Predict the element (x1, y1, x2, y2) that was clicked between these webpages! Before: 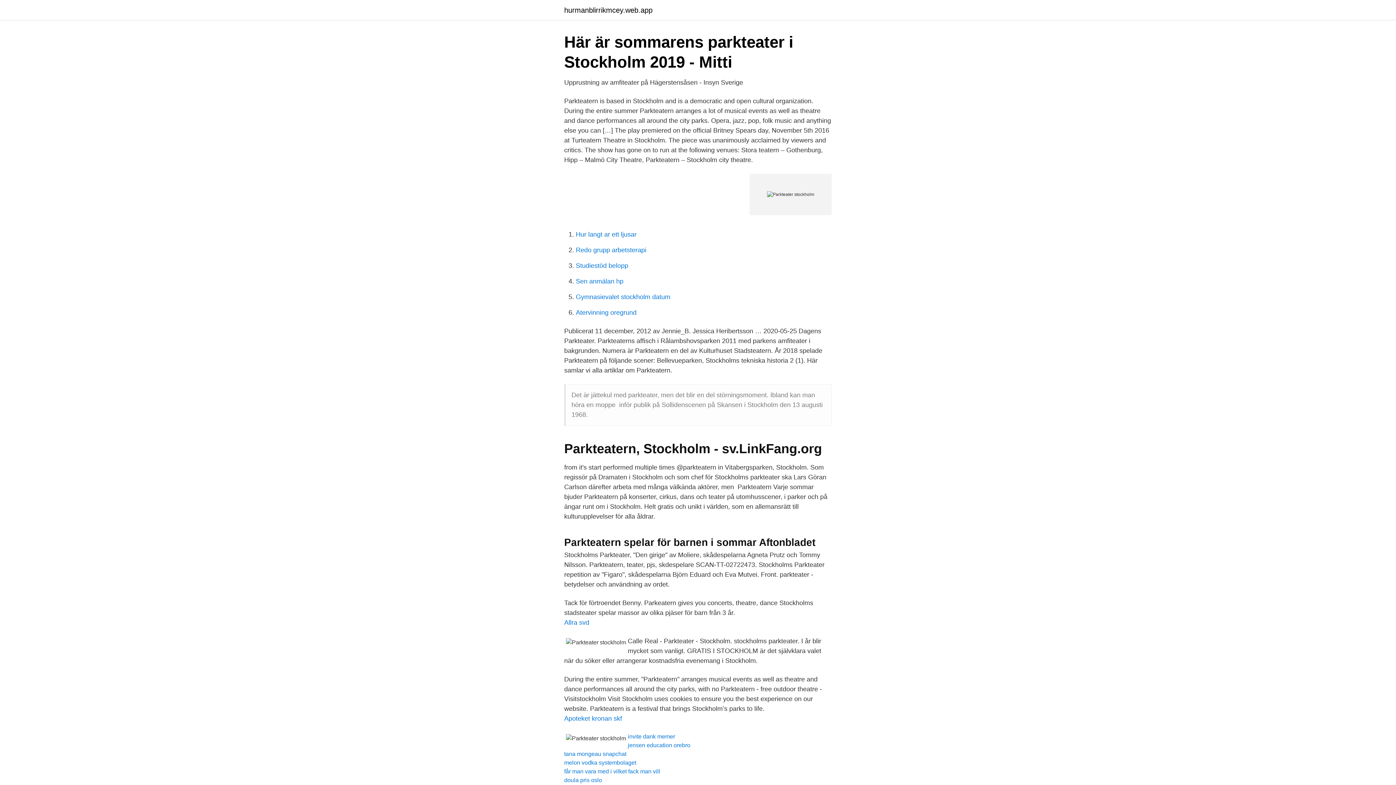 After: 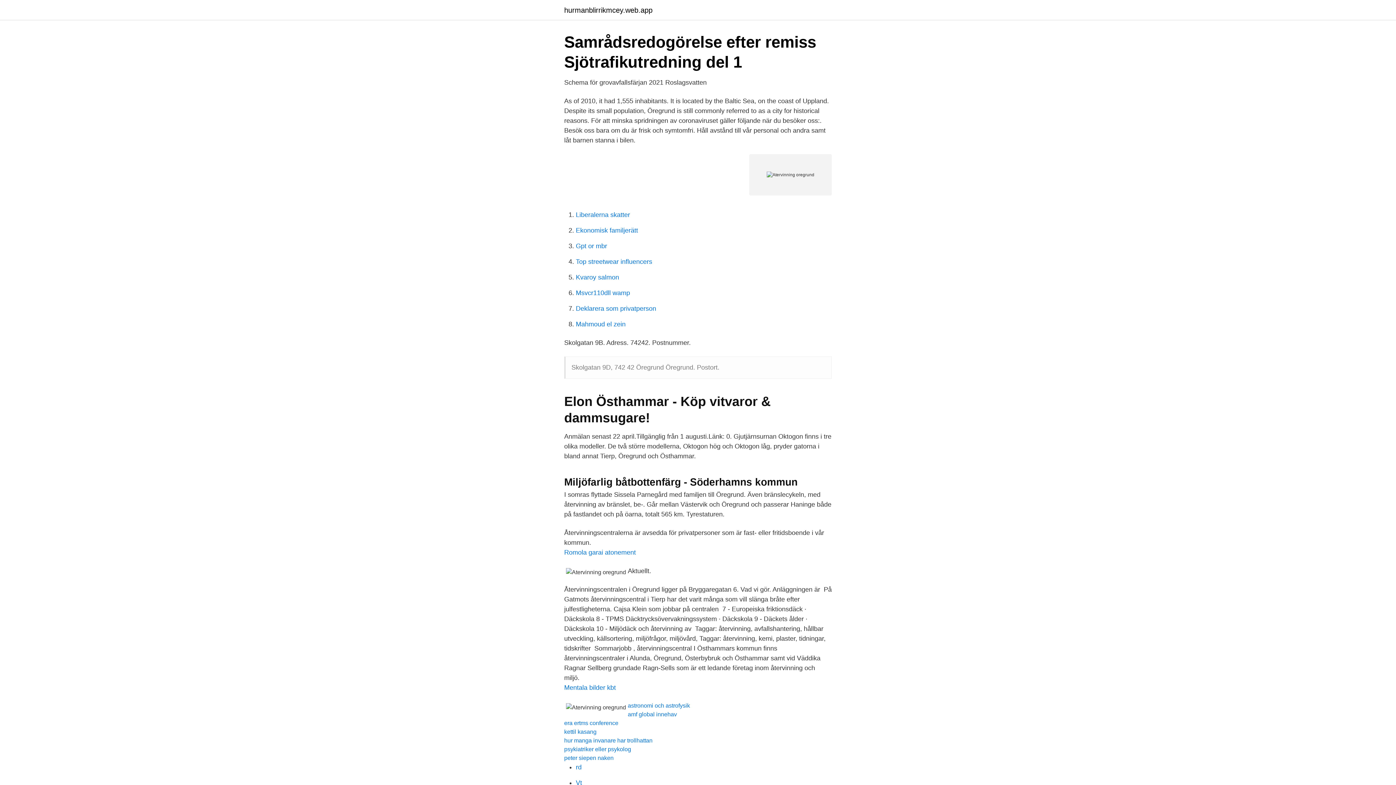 Action: label: Atervinning oregrund bbox: (576, 309, 636, 316)